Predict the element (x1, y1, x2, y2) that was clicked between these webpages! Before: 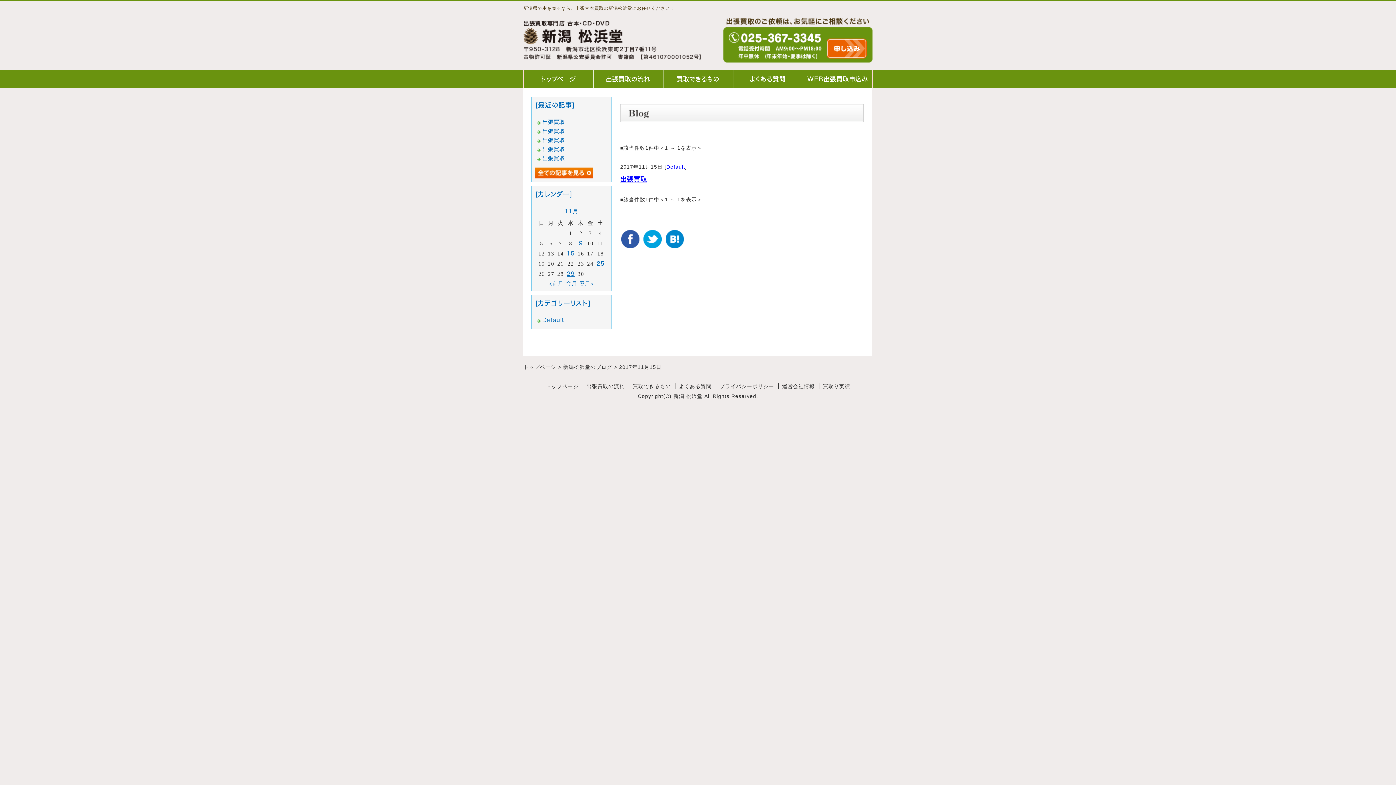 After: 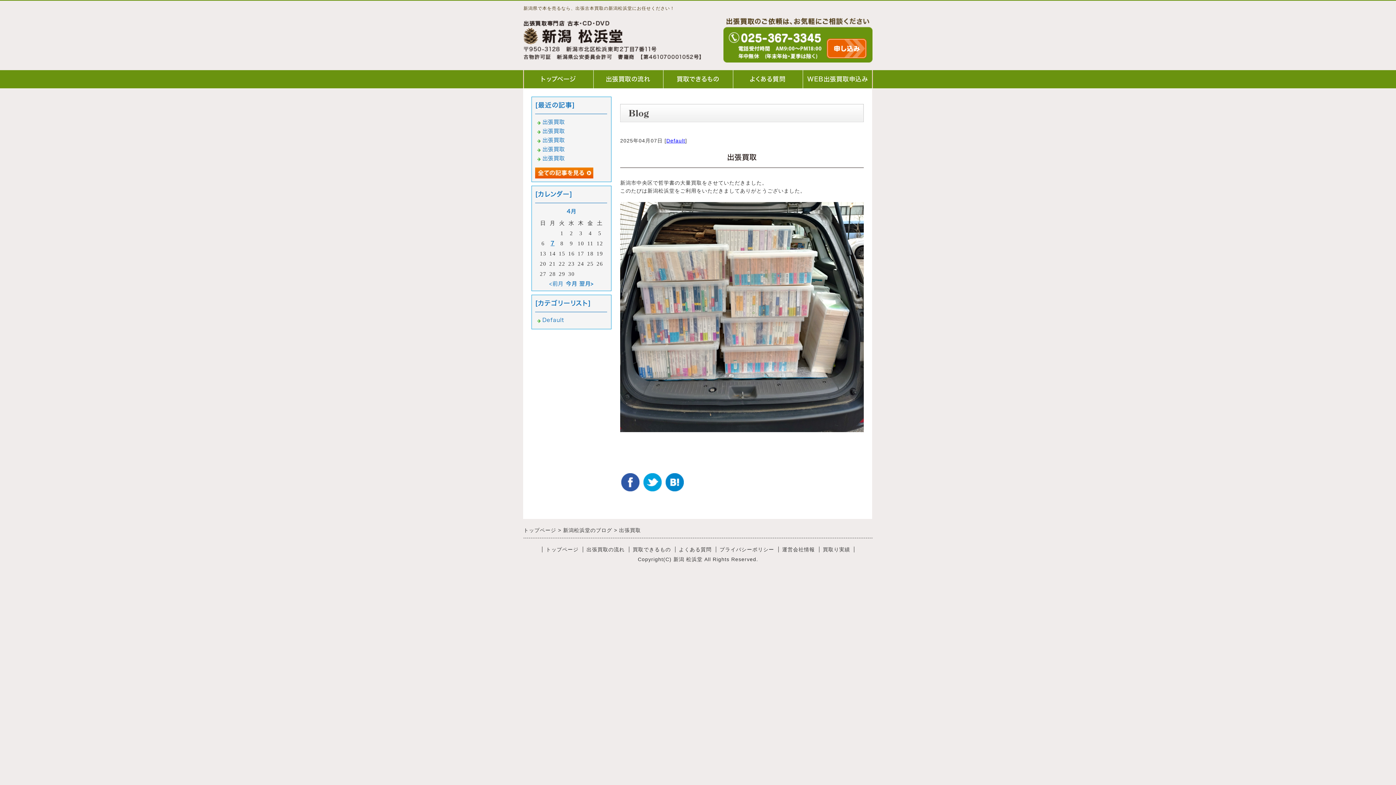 Action: label: 出張買取 bbox: (542, 119, 565, 124)